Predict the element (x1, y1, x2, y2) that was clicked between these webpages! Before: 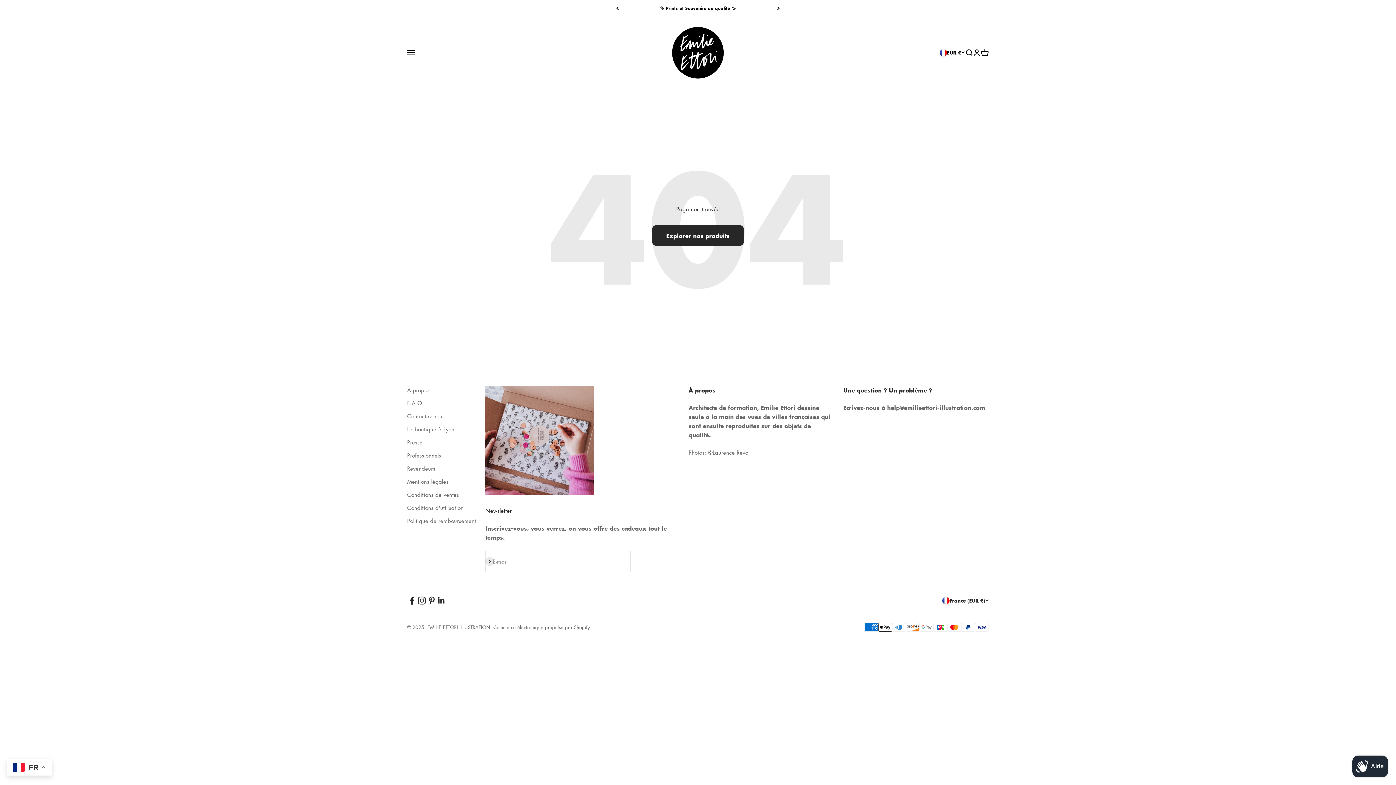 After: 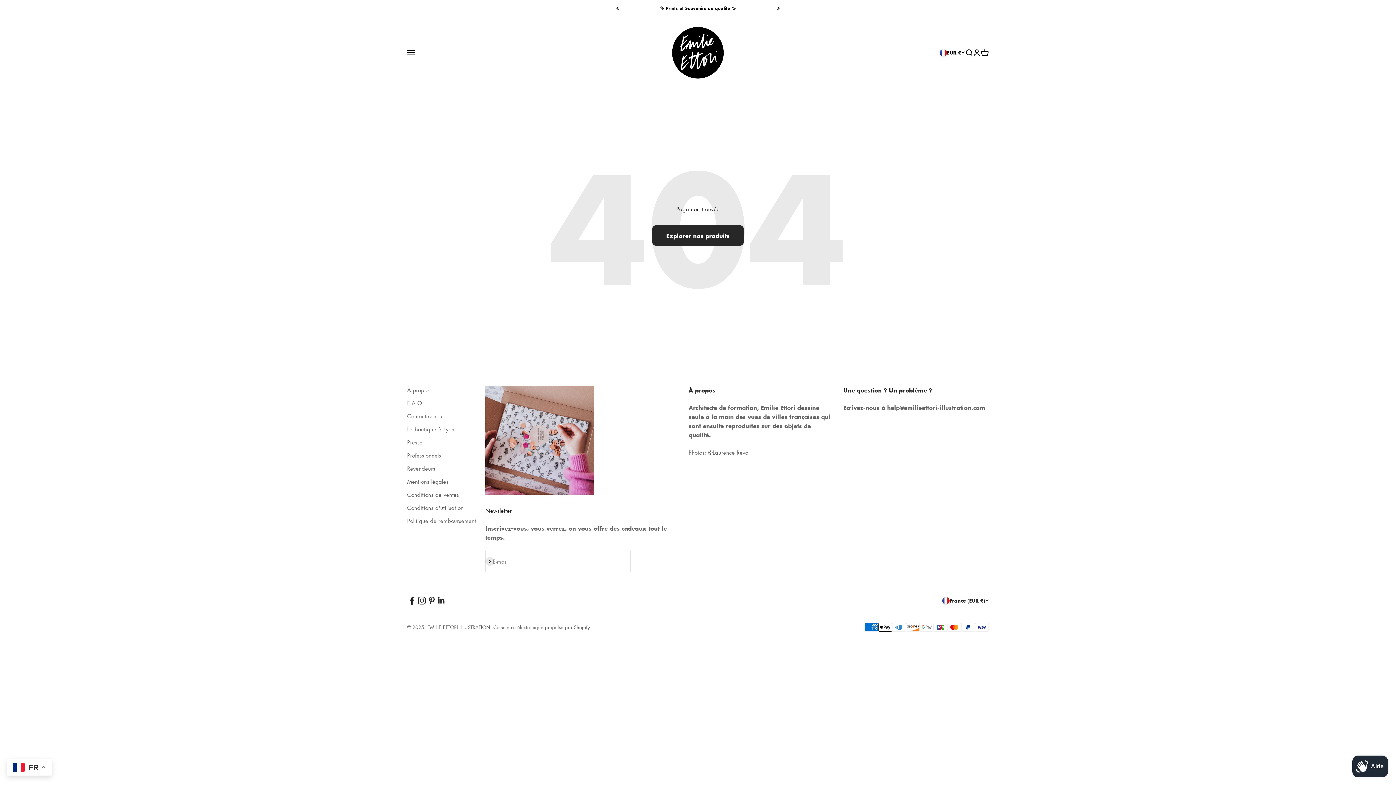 Action: label: Contactez-nous bbox: (407, 412, 444, 420)